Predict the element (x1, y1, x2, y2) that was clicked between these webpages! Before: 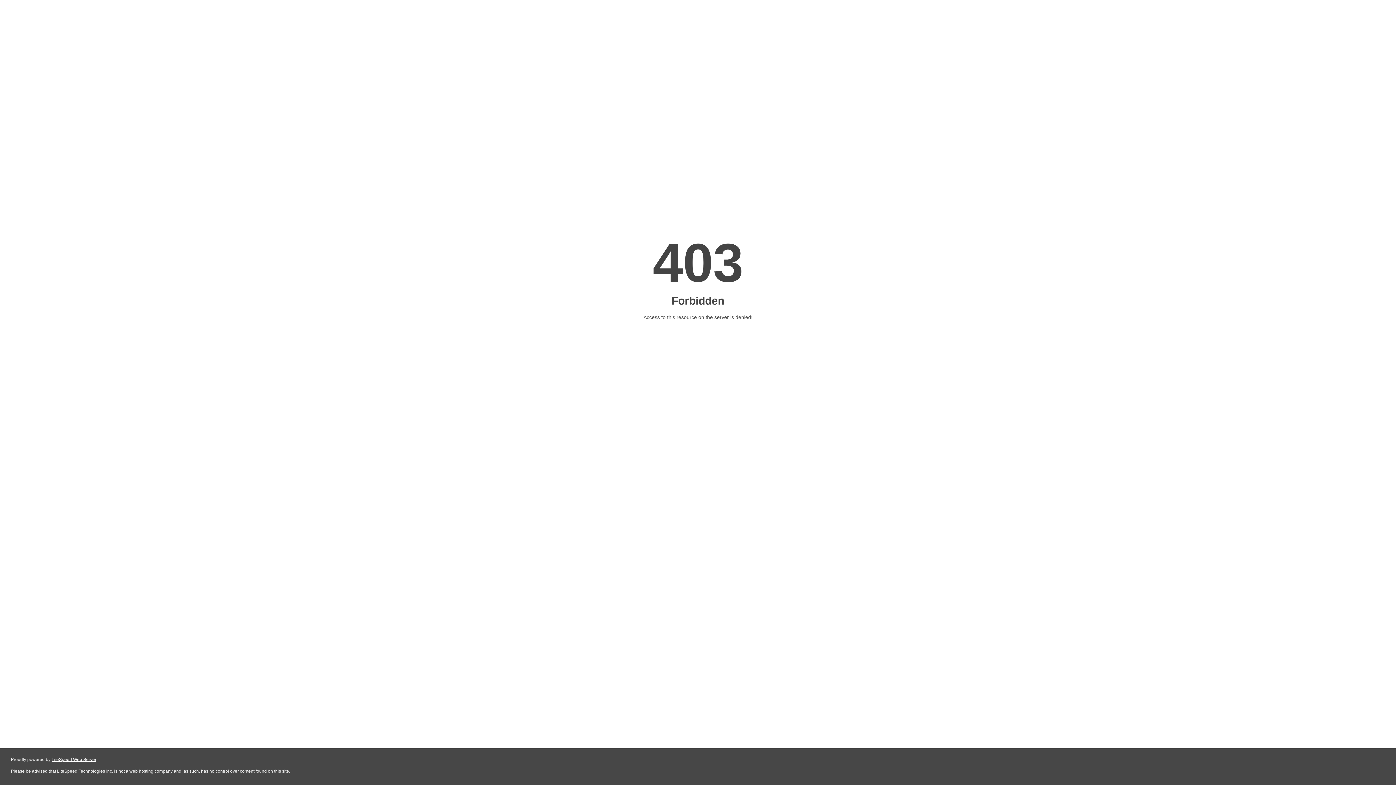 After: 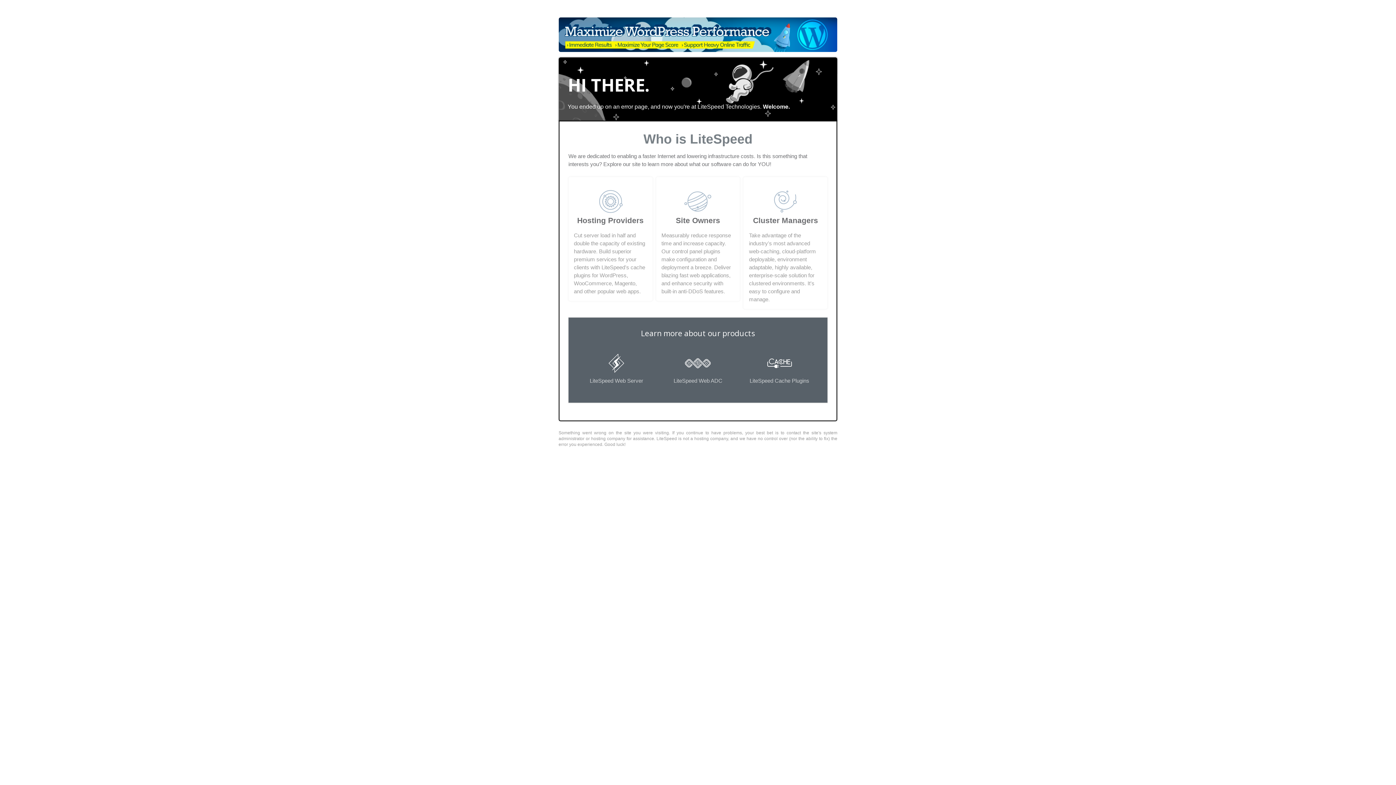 Action: bbox: (51, 757, 96, 762) label: LiteSpeed Web Server